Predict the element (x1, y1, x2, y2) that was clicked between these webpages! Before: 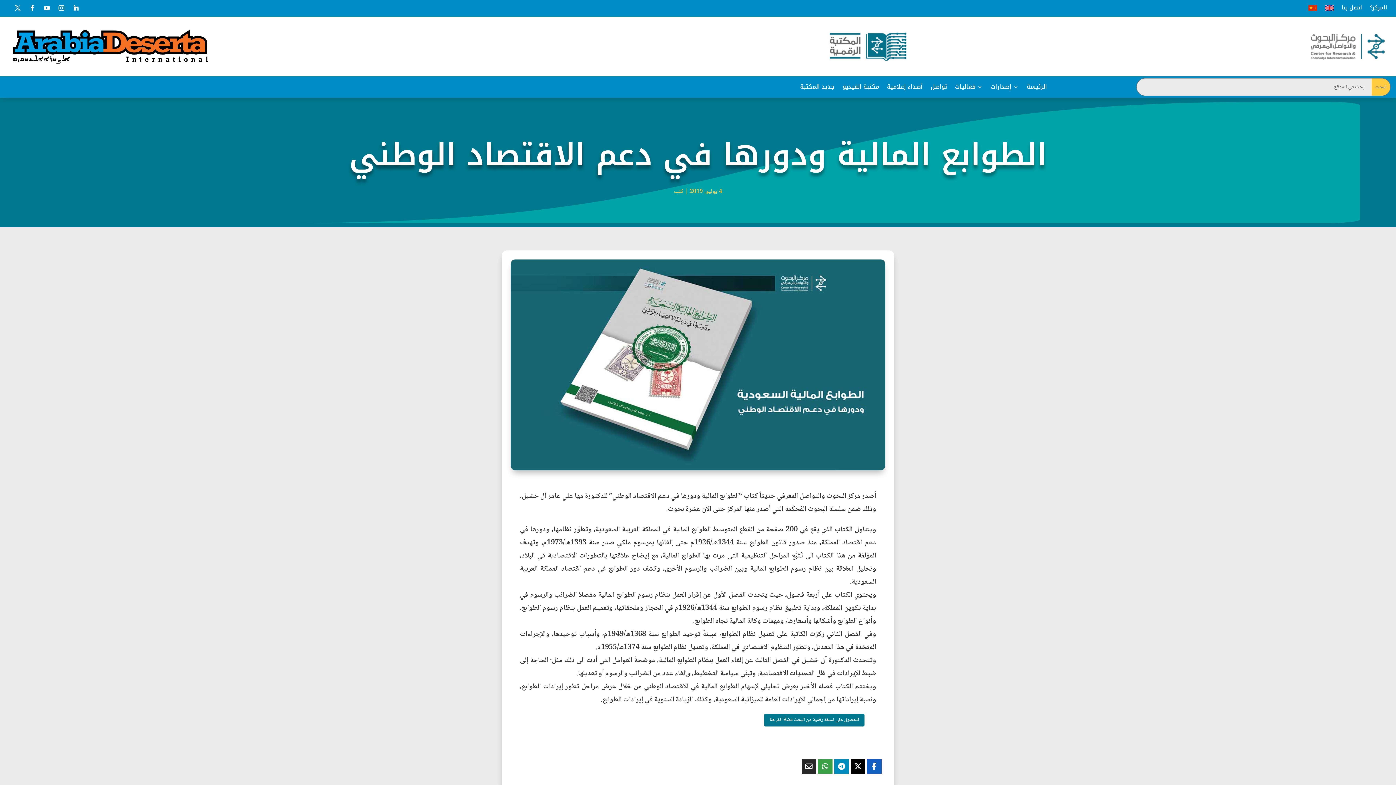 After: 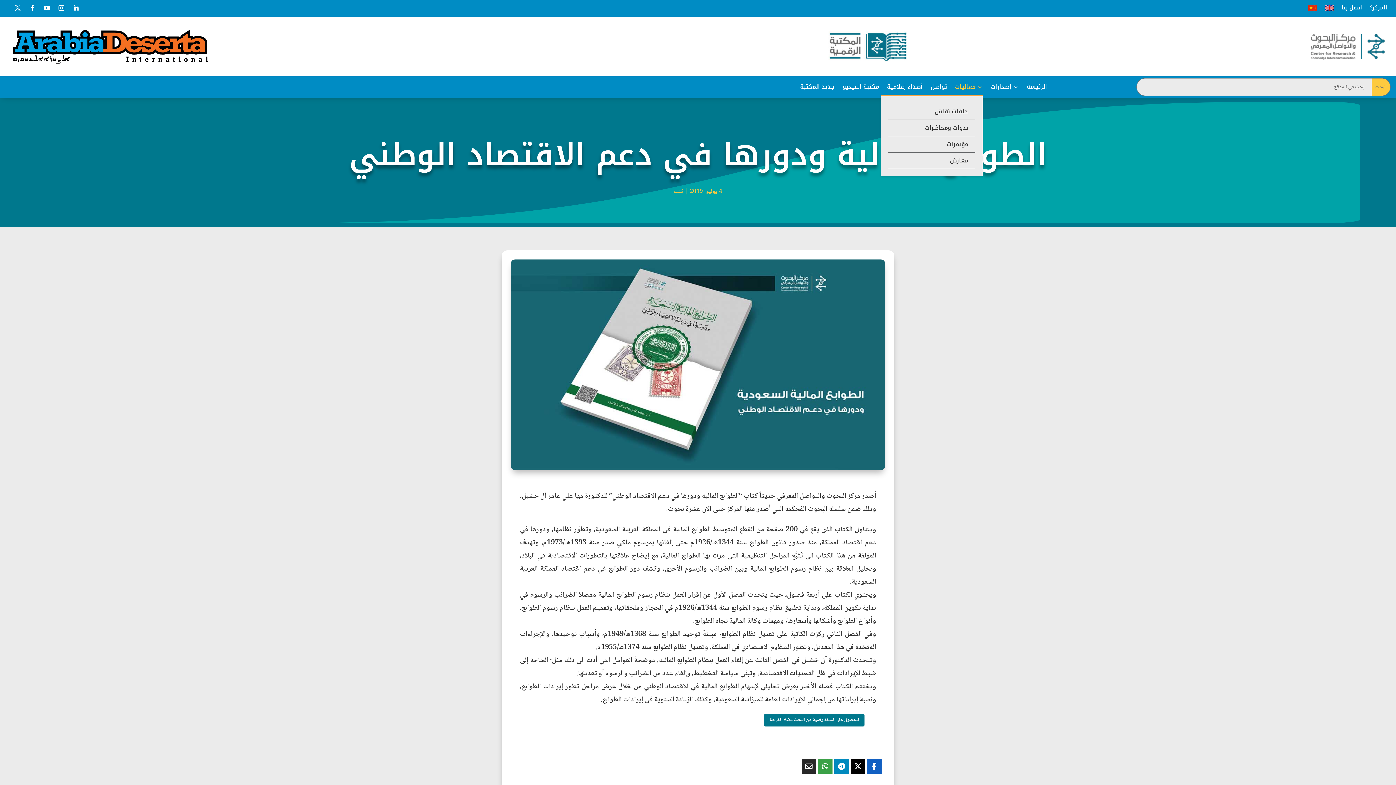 Action: label: فعاليات bbox: (955, 81, 982, 95)